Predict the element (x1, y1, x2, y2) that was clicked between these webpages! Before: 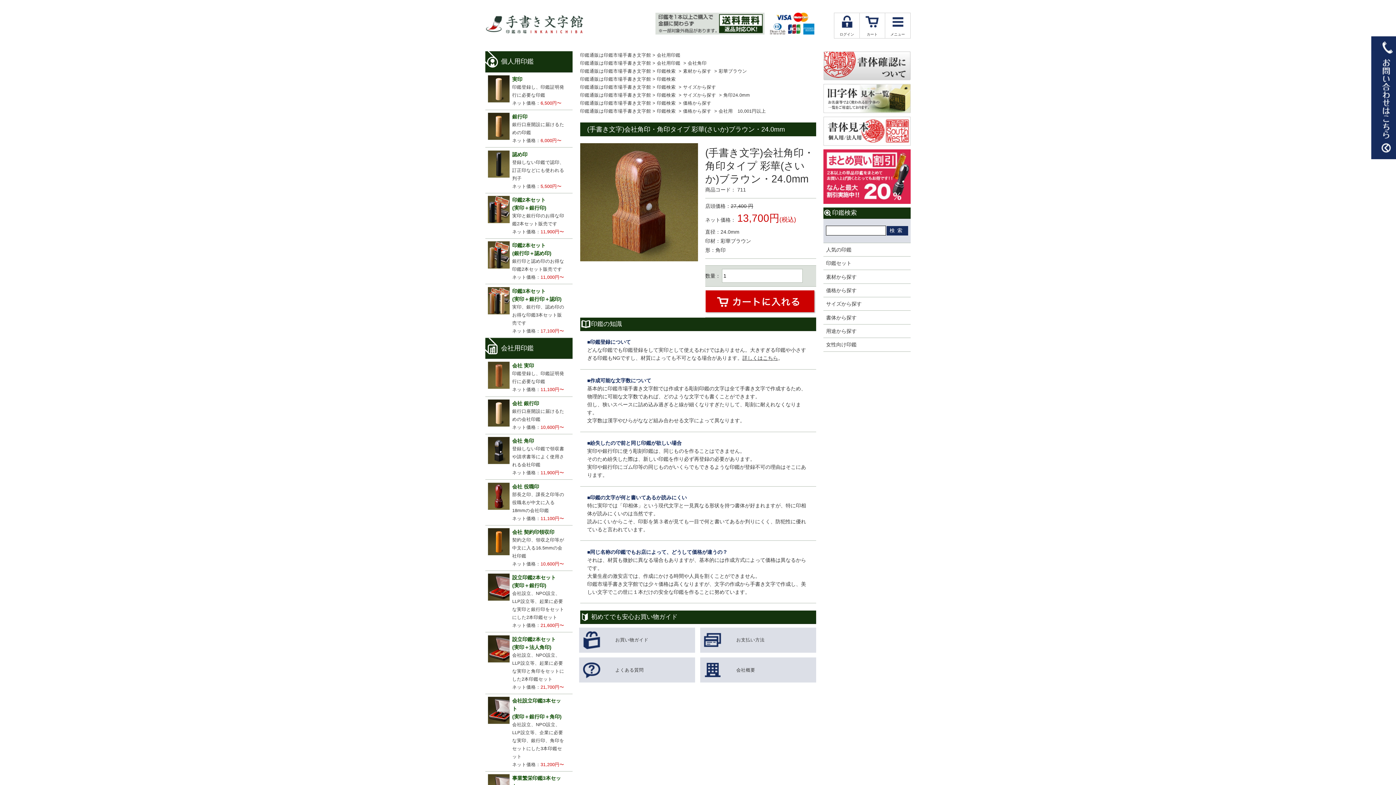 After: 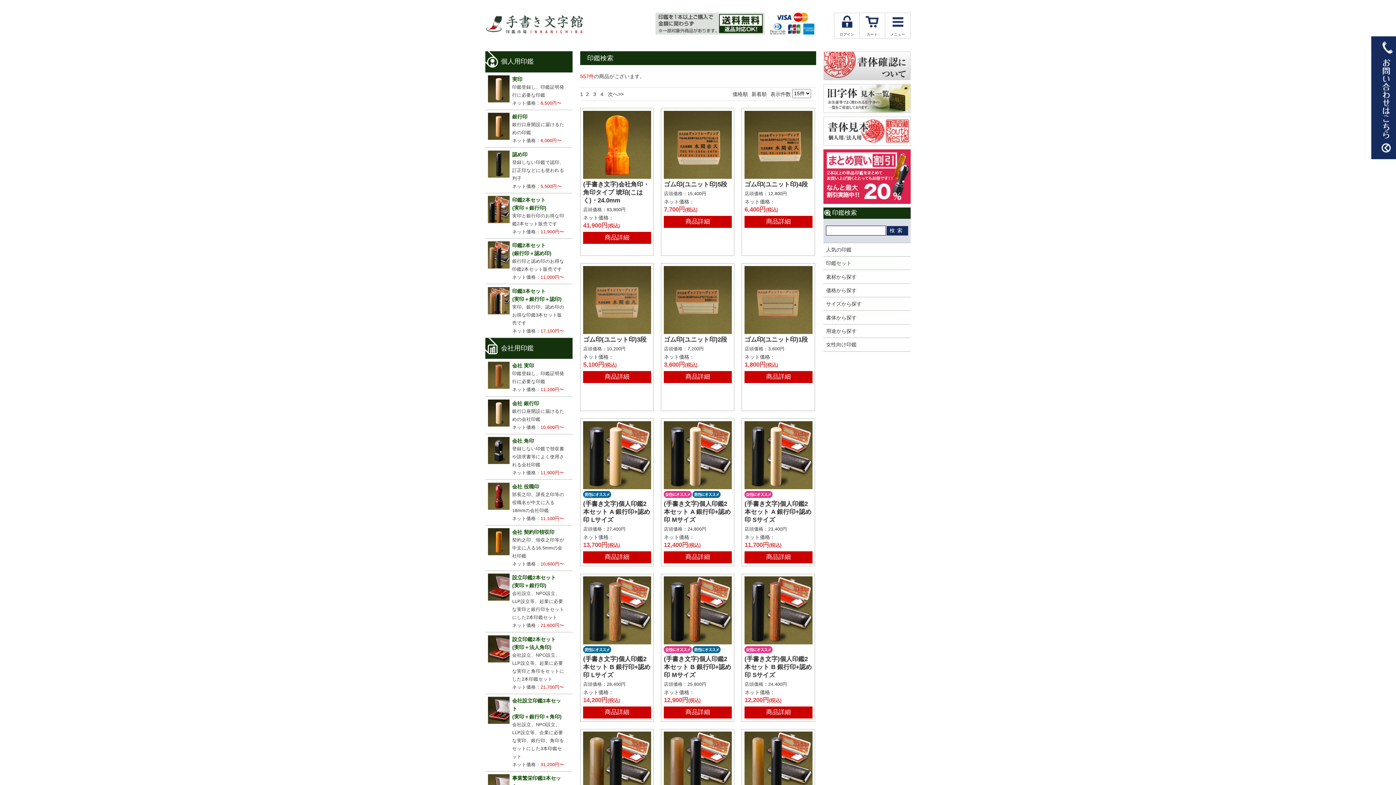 Action: label: 印鑑検索 bbox: (657, 68, 675, 73)